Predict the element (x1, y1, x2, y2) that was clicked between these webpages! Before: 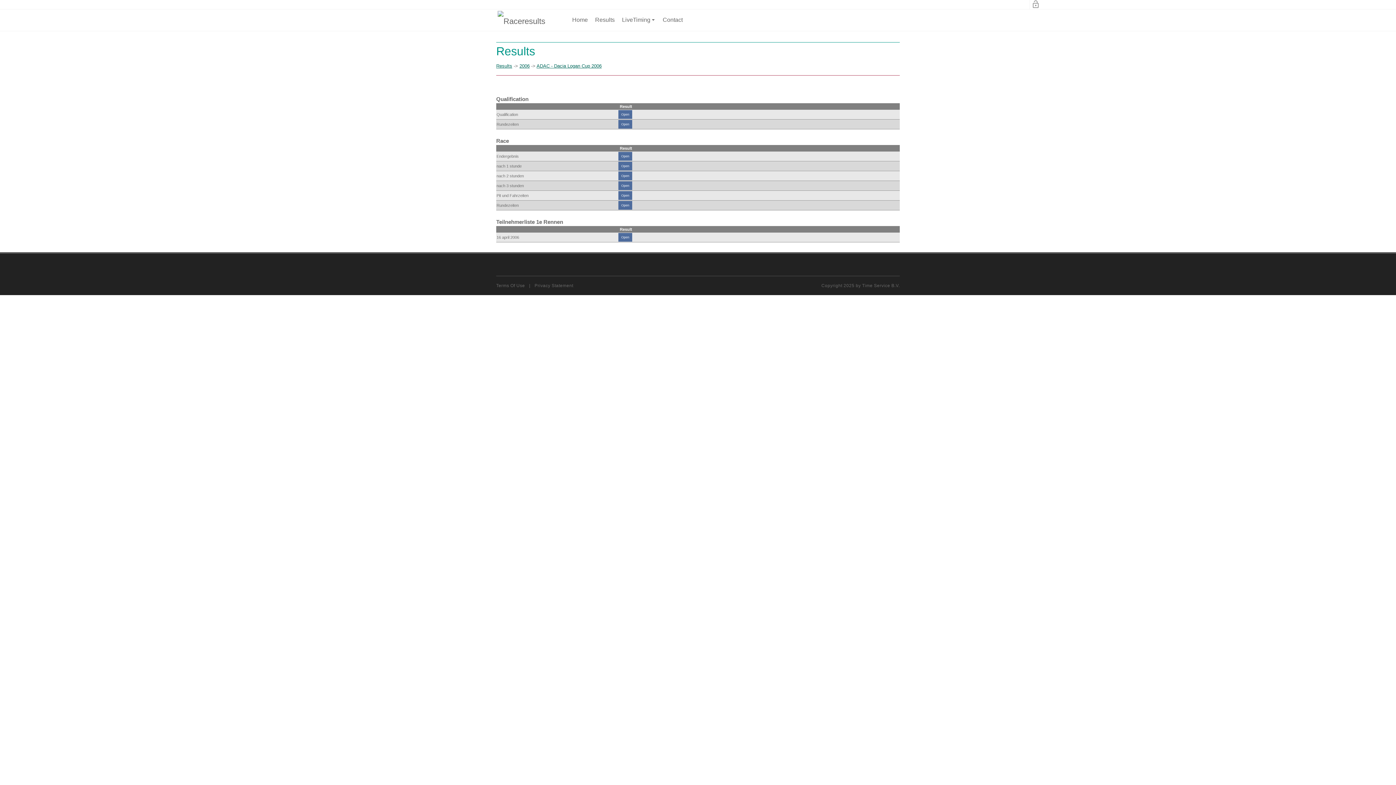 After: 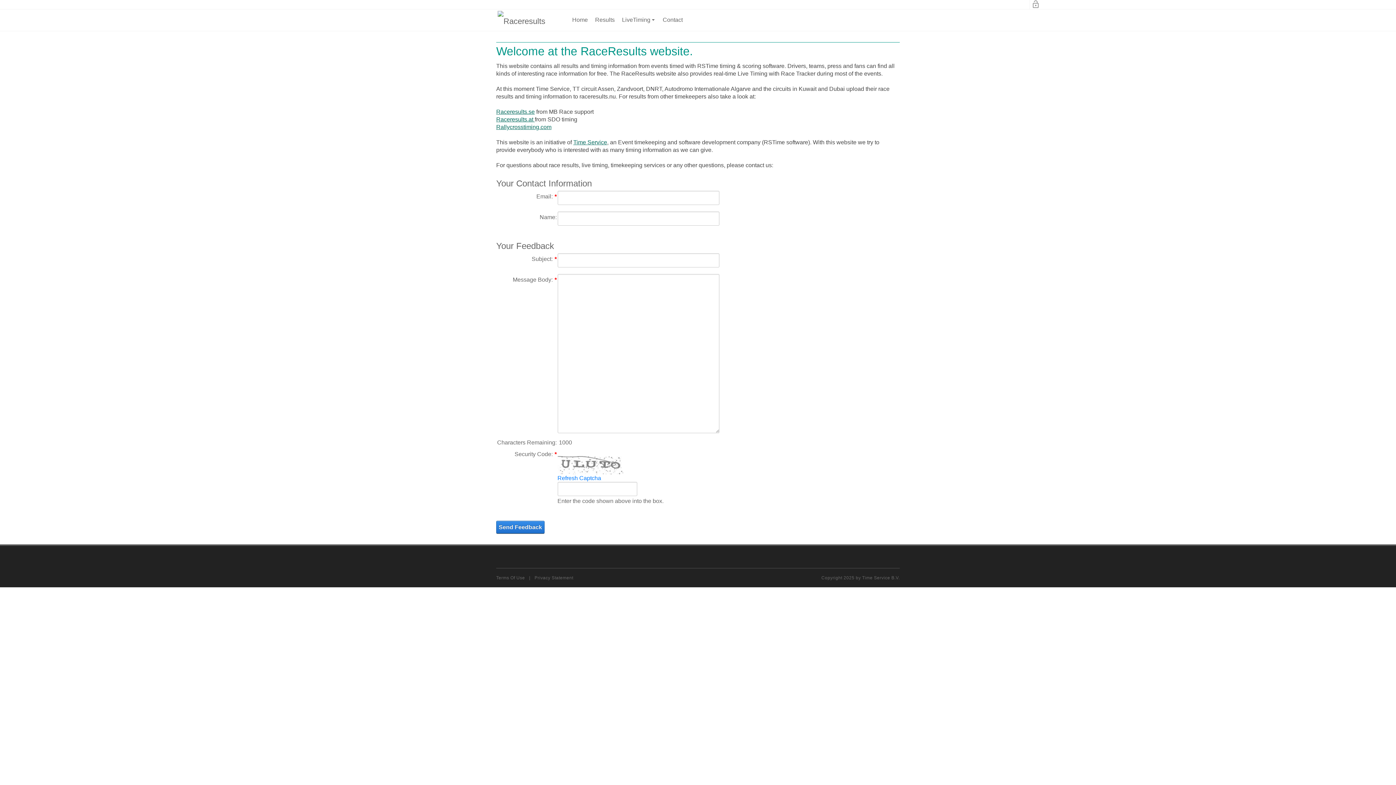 Action: label: Contact bbox: (659, 9, 686, 30)